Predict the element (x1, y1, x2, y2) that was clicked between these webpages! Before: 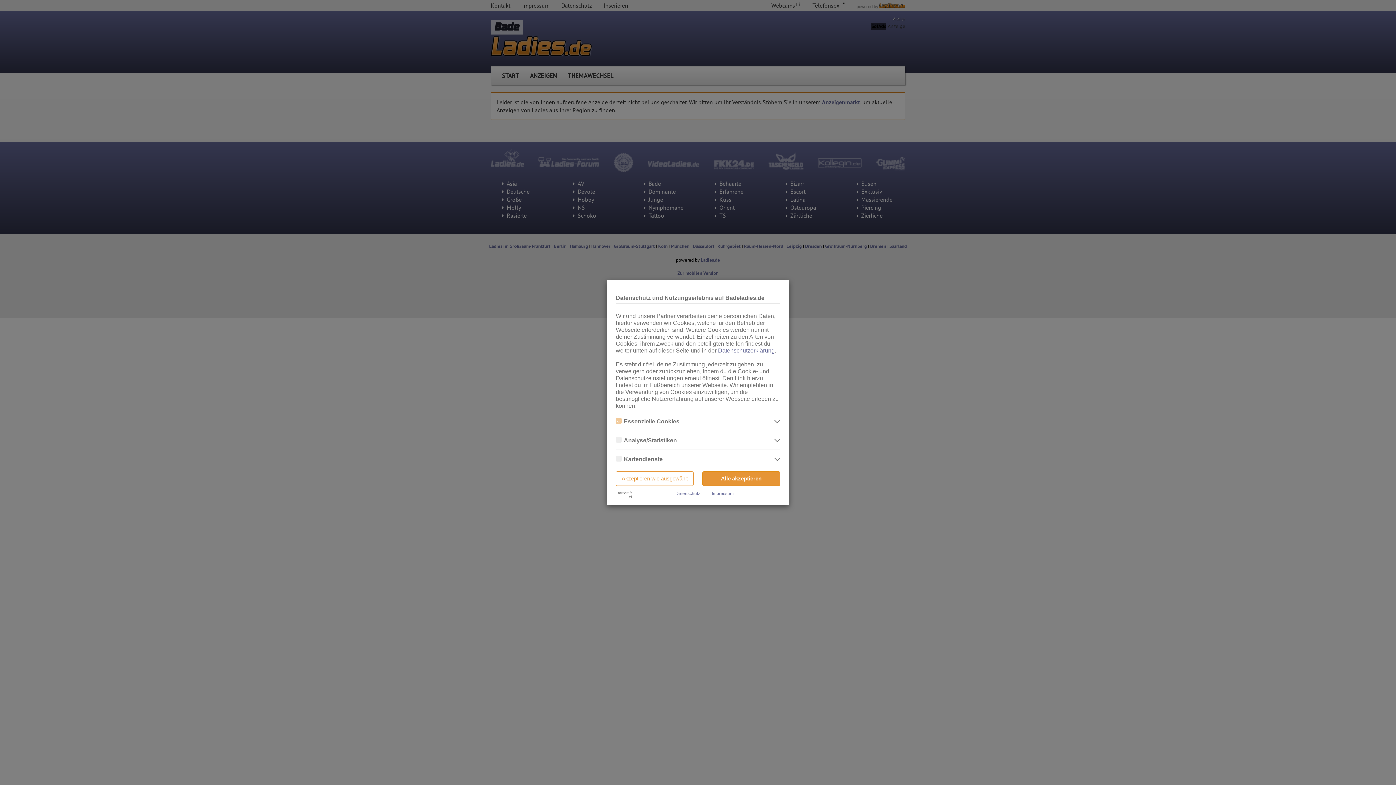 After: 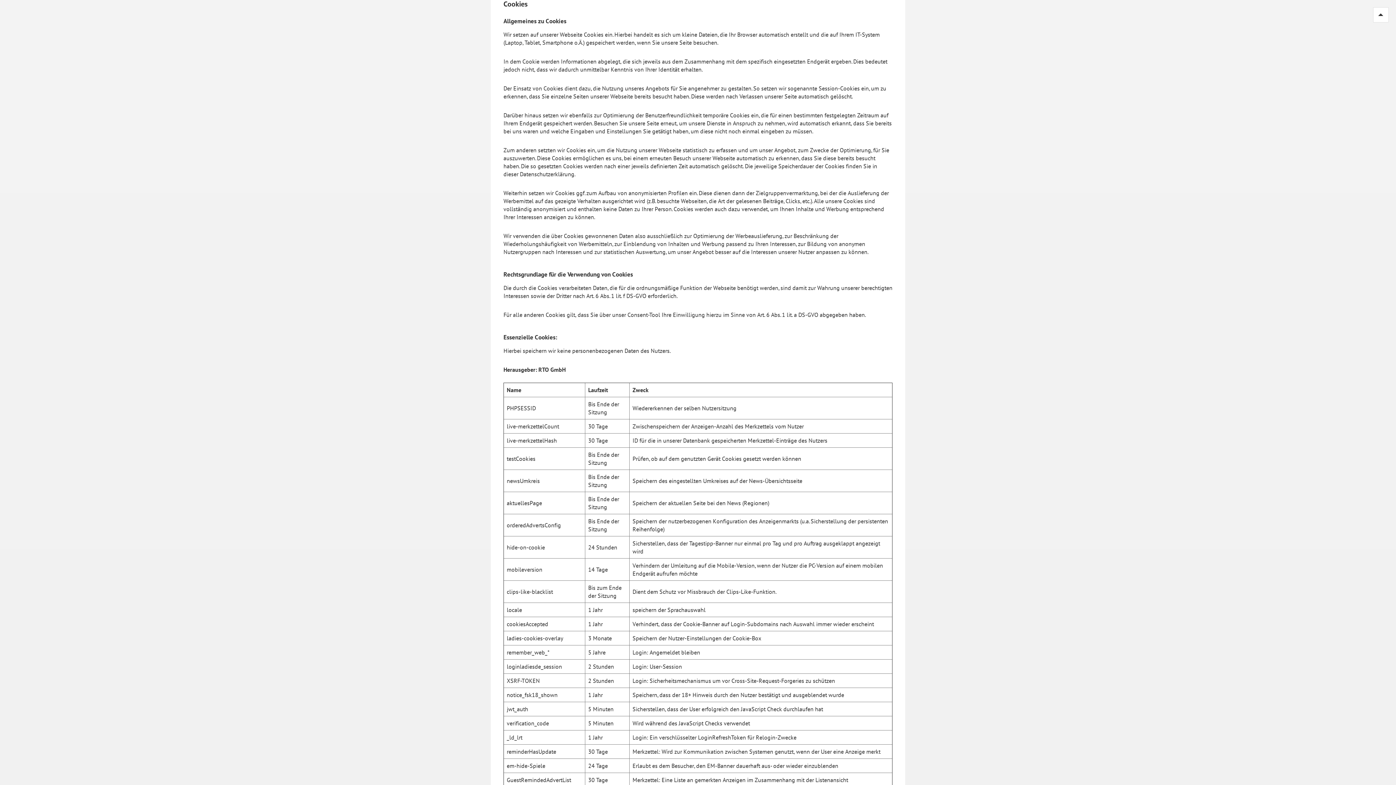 Action: label: Datenschutzerklärung bbox: (718, 347, 774, 353)